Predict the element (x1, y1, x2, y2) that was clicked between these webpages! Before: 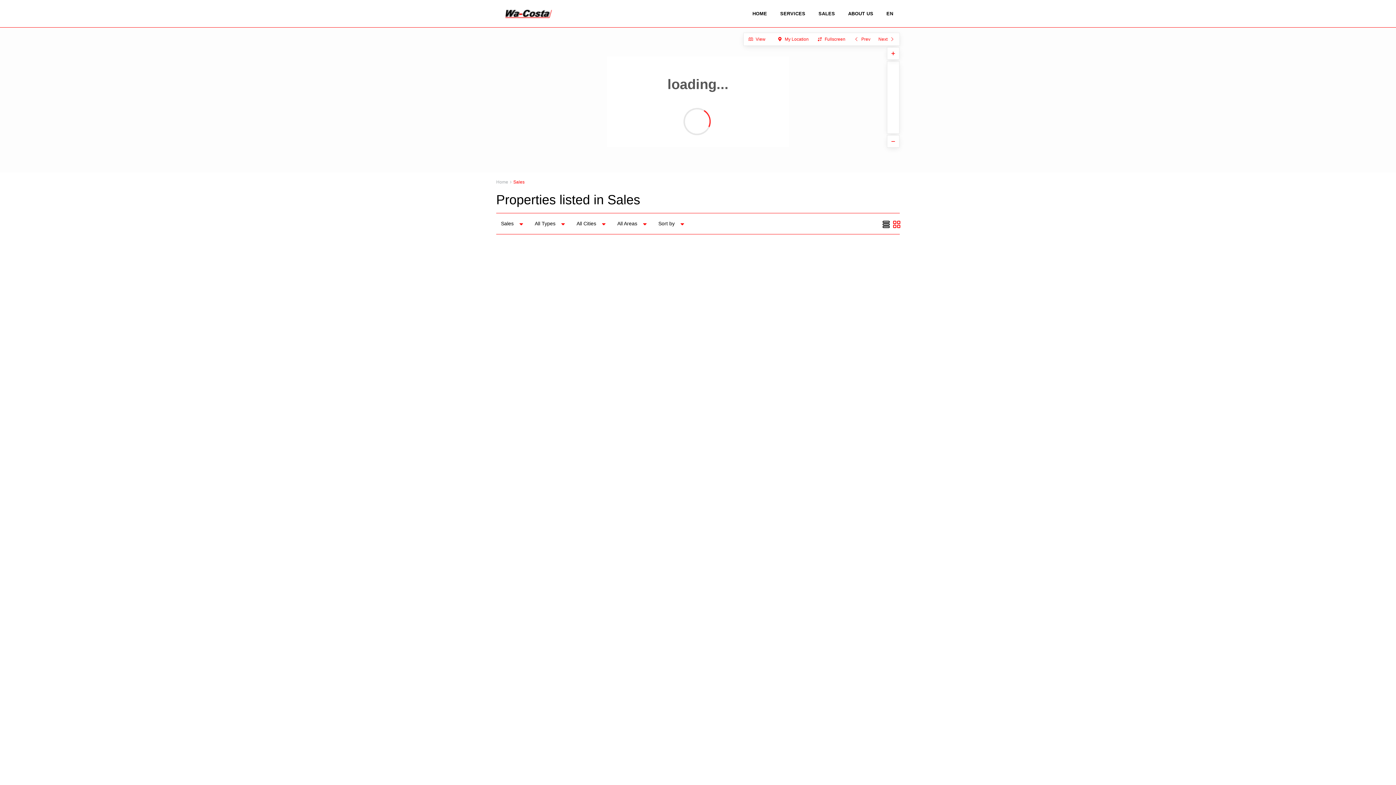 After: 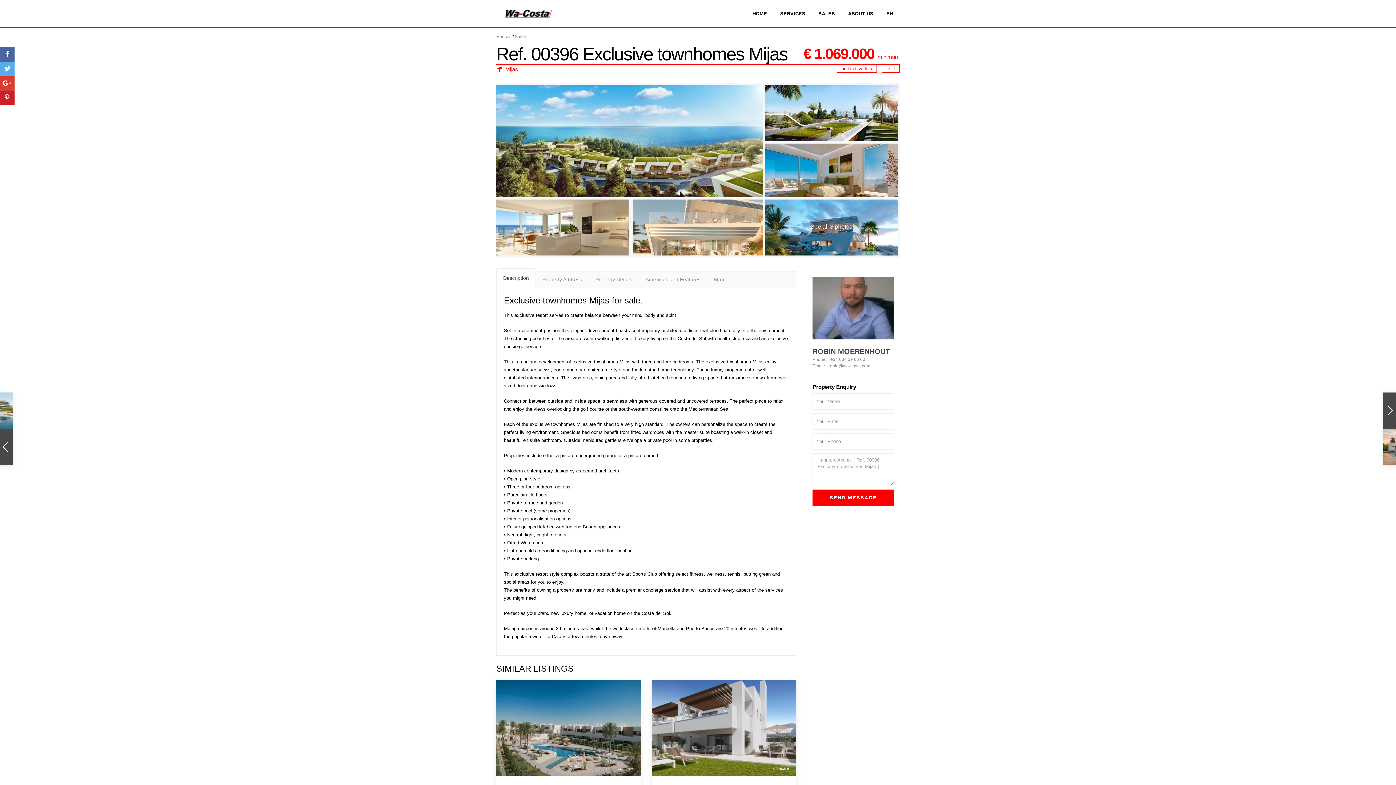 Action: bbox: (634, 278, 761, 363)